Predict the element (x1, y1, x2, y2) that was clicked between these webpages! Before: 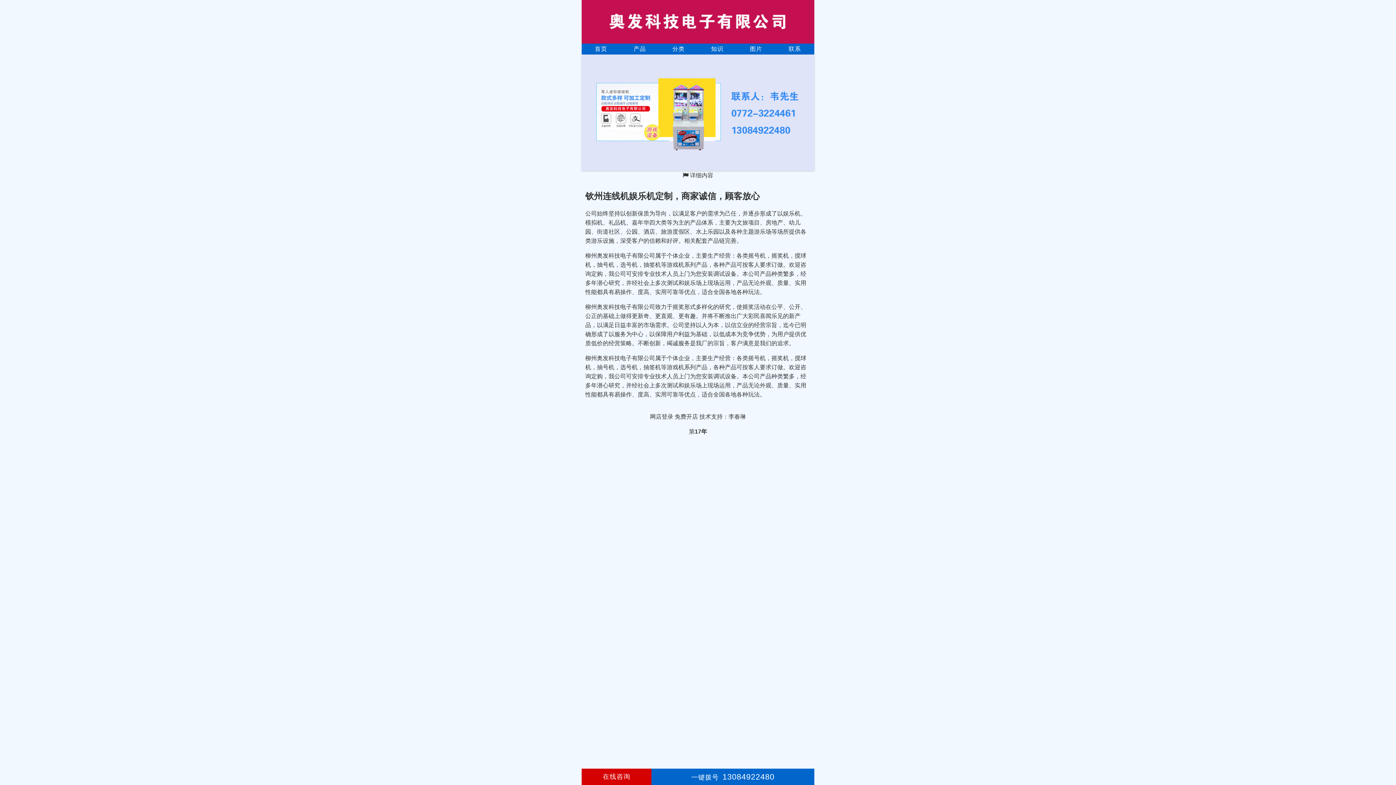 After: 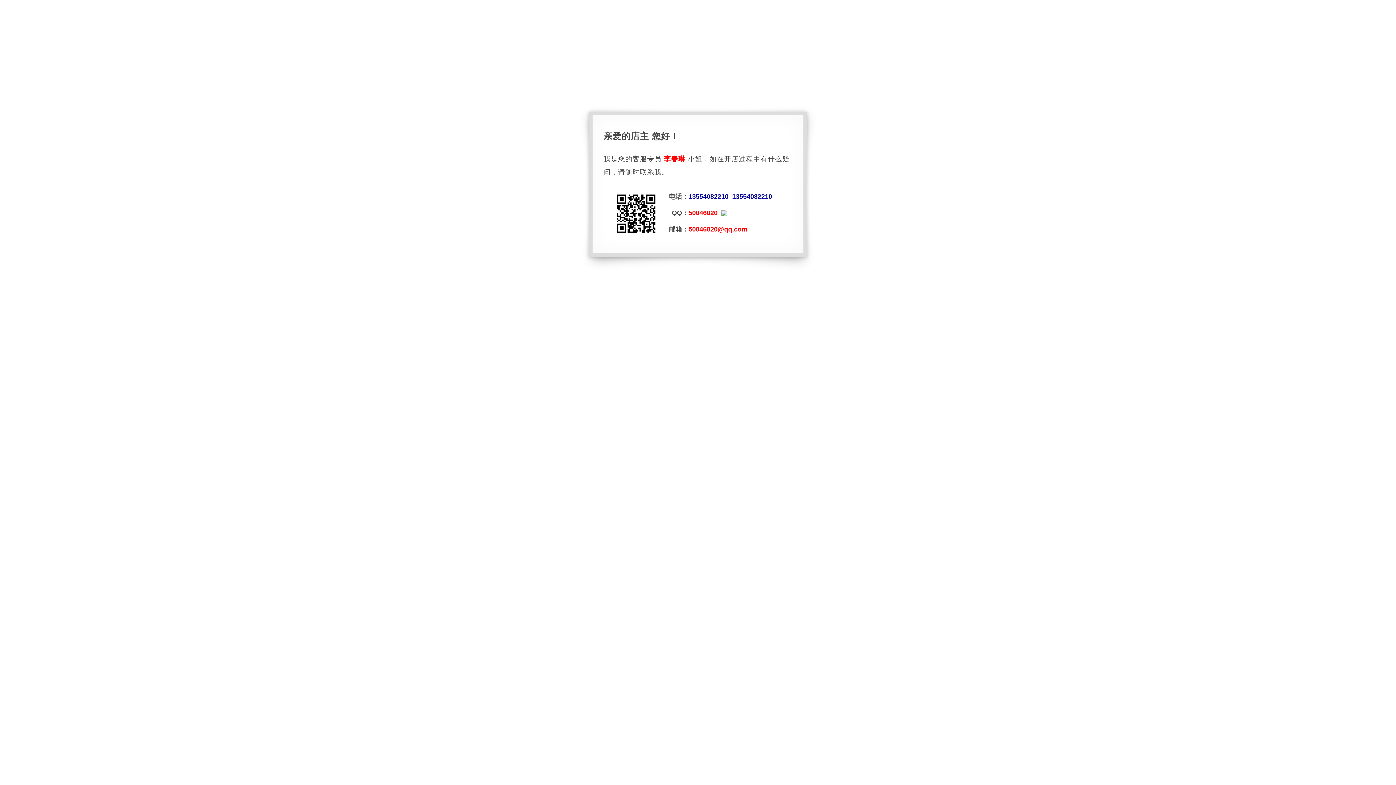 Action: label: 技术支持：李春琳 bbox: (699, 413, 746, 420)